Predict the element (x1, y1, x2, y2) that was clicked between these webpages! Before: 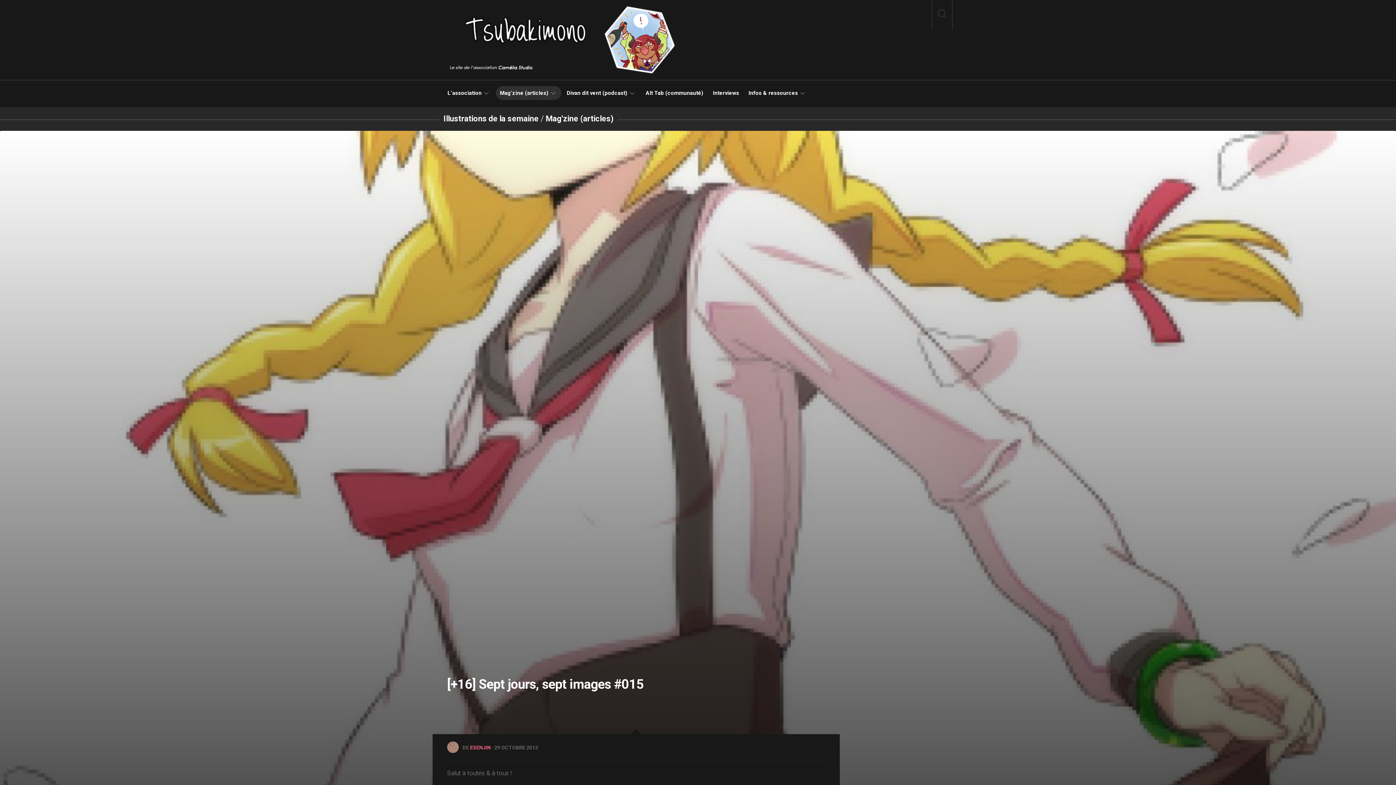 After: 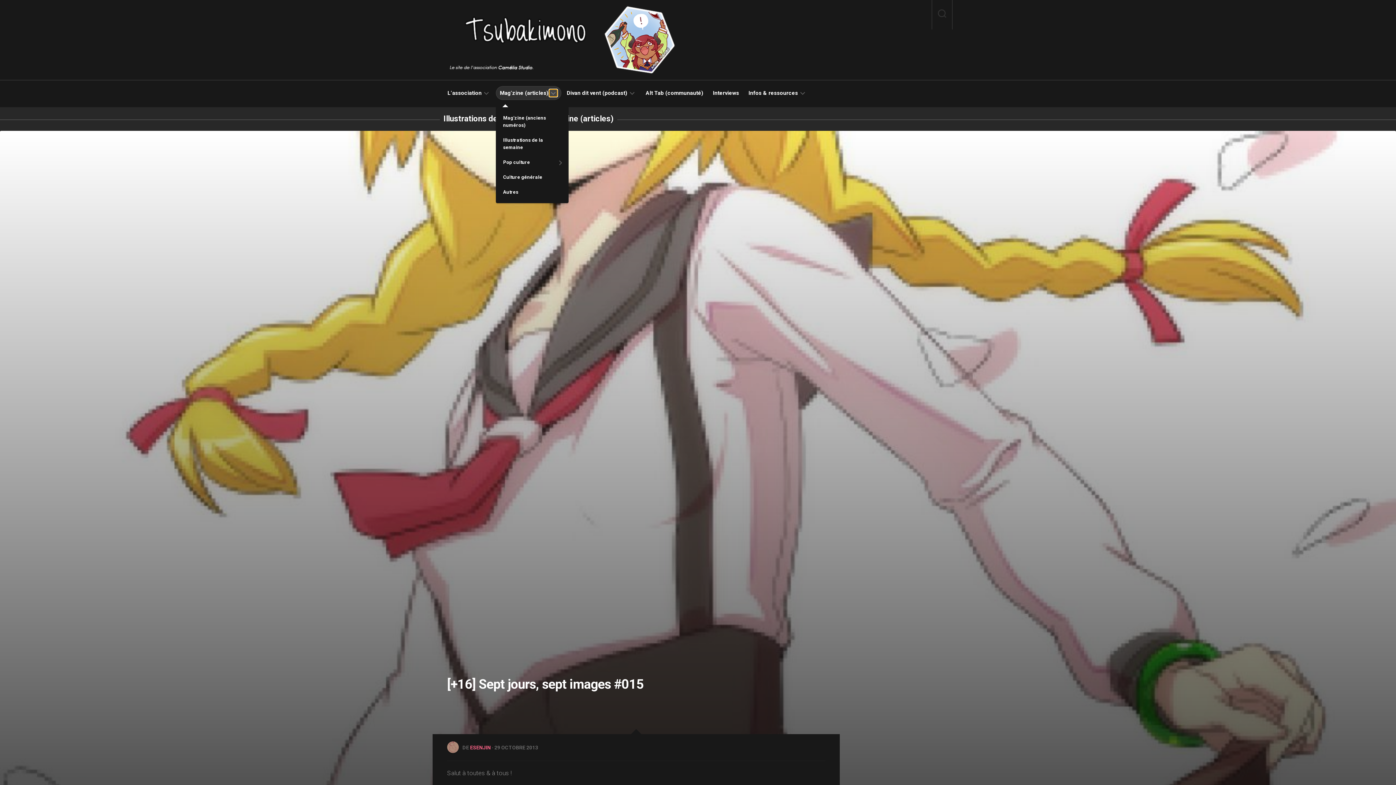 Action: bbox: (549, 89, 557, 96)